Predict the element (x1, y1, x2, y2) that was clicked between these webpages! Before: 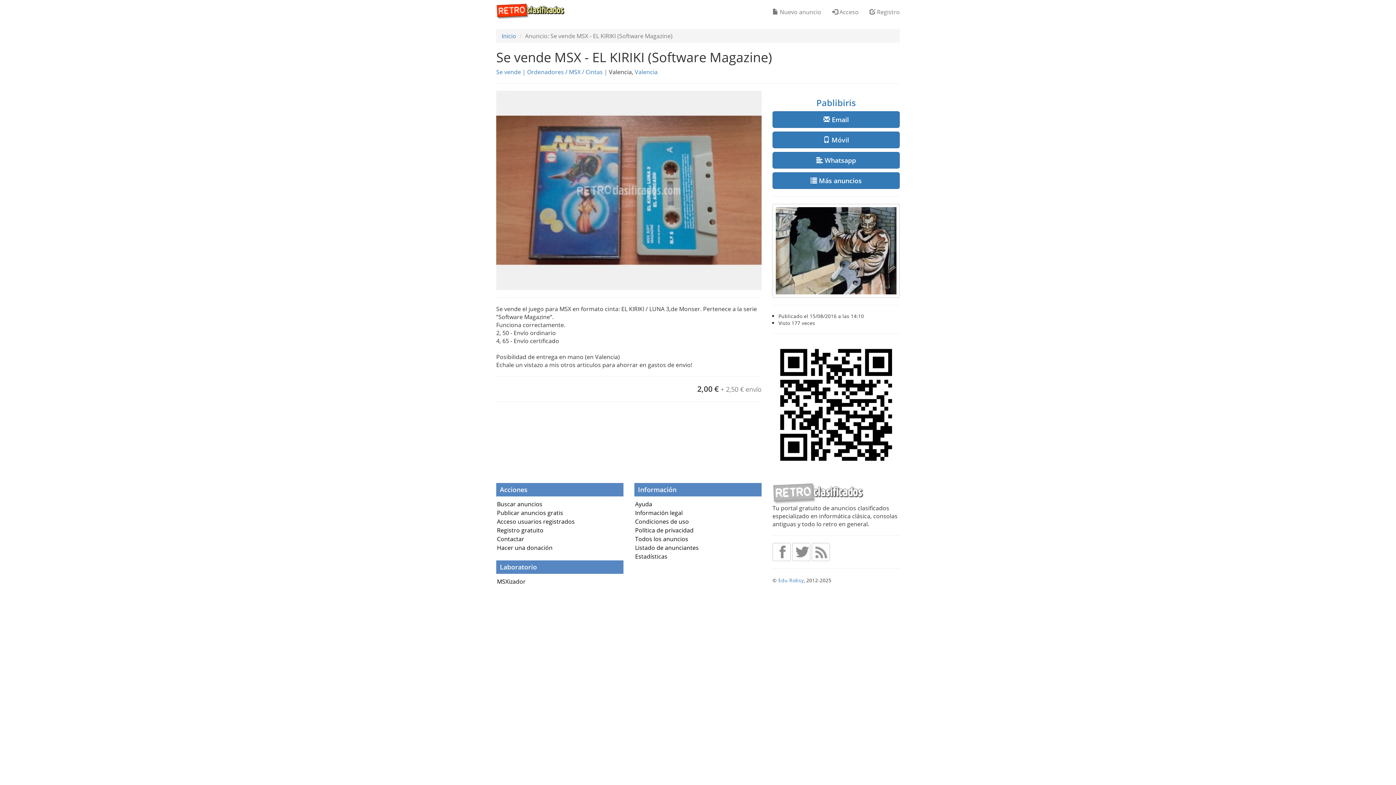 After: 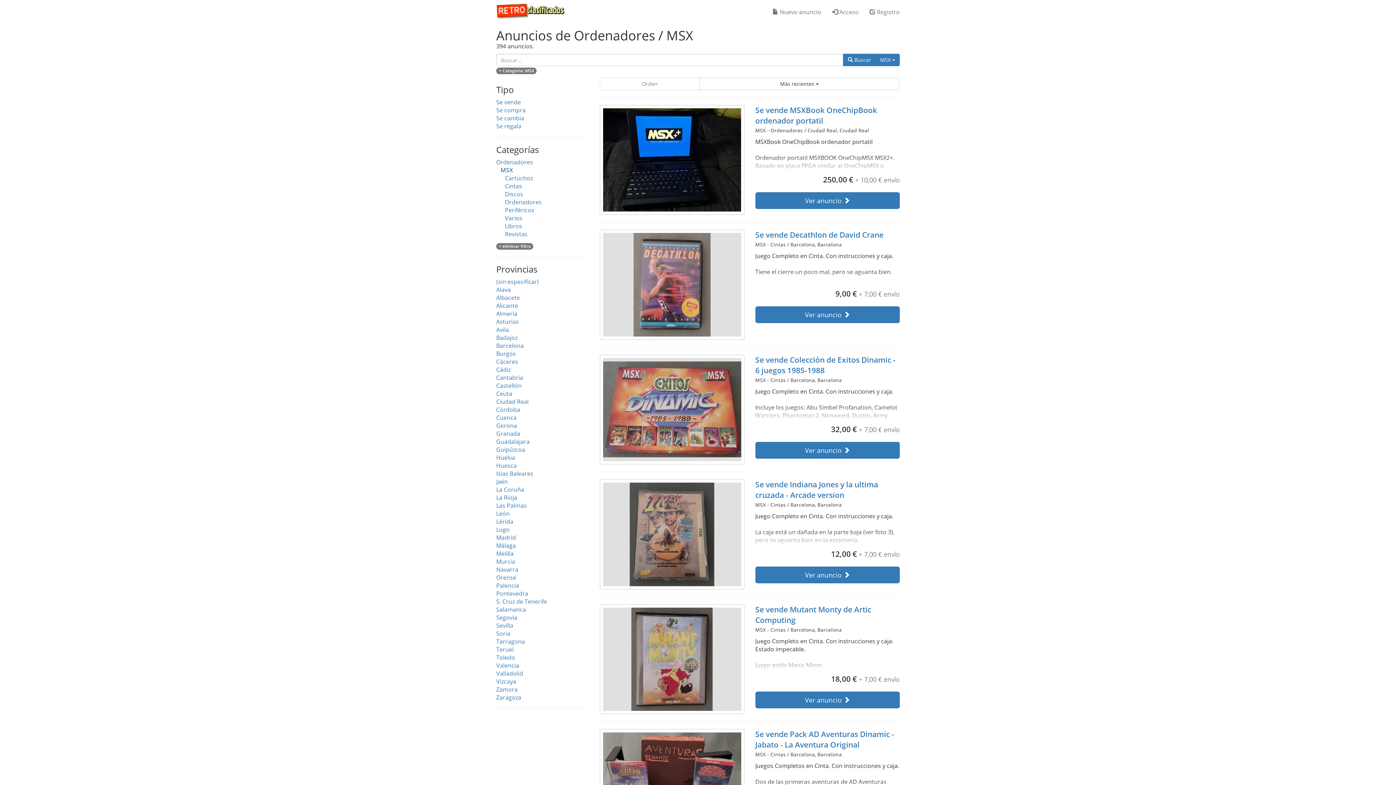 Action: label: MSX bbox: (569, 68, 580, 76)